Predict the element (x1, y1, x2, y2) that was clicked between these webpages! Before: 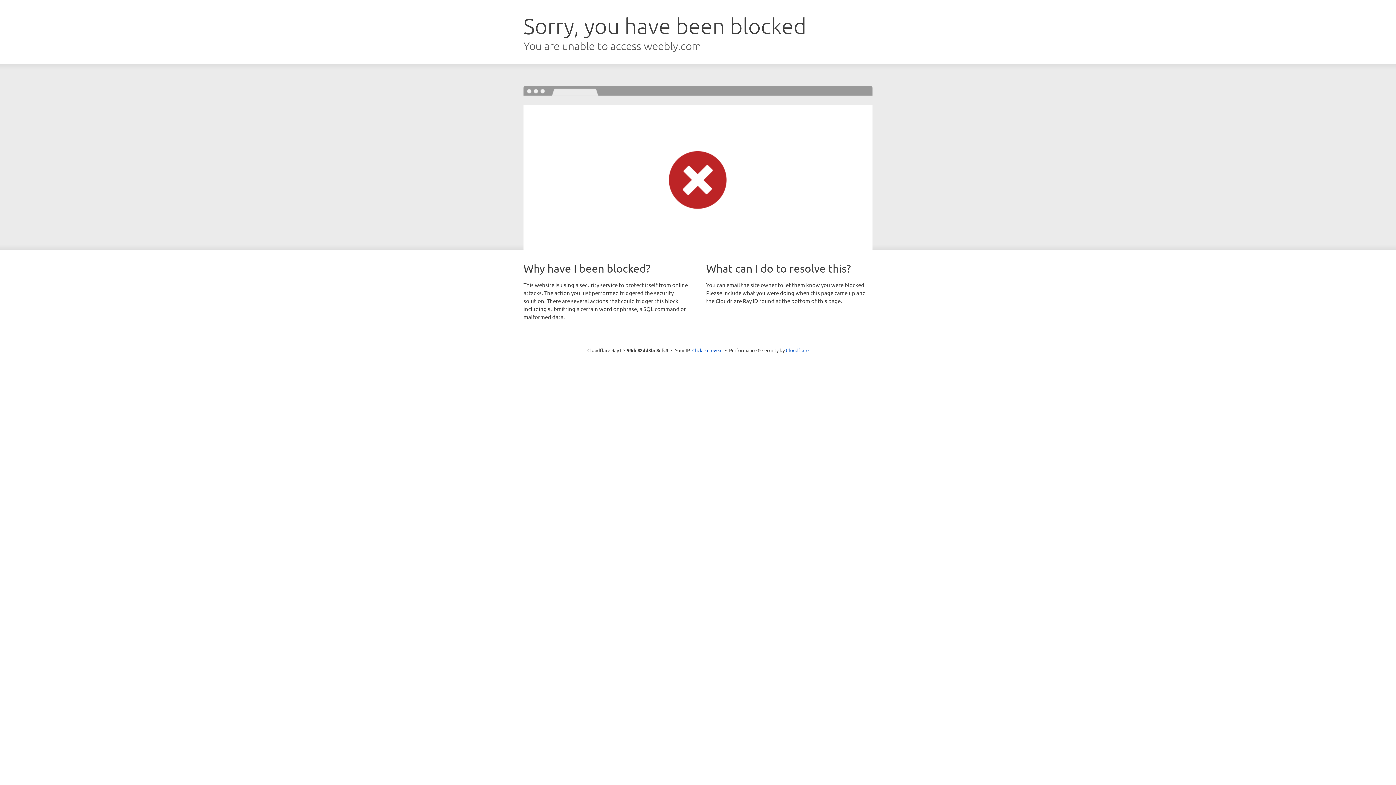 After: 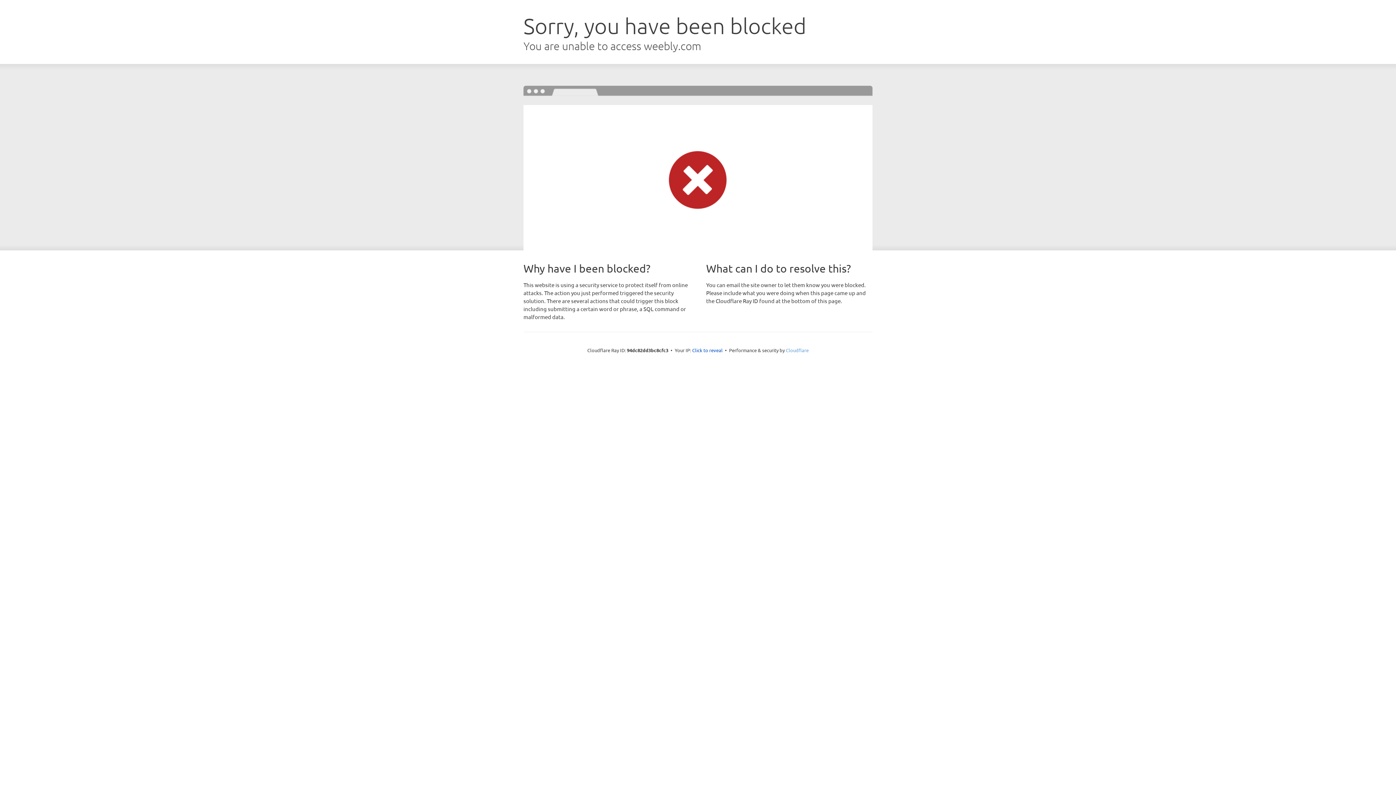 Action: label: Cloudflare bbox: (786, 347, 808, 353)